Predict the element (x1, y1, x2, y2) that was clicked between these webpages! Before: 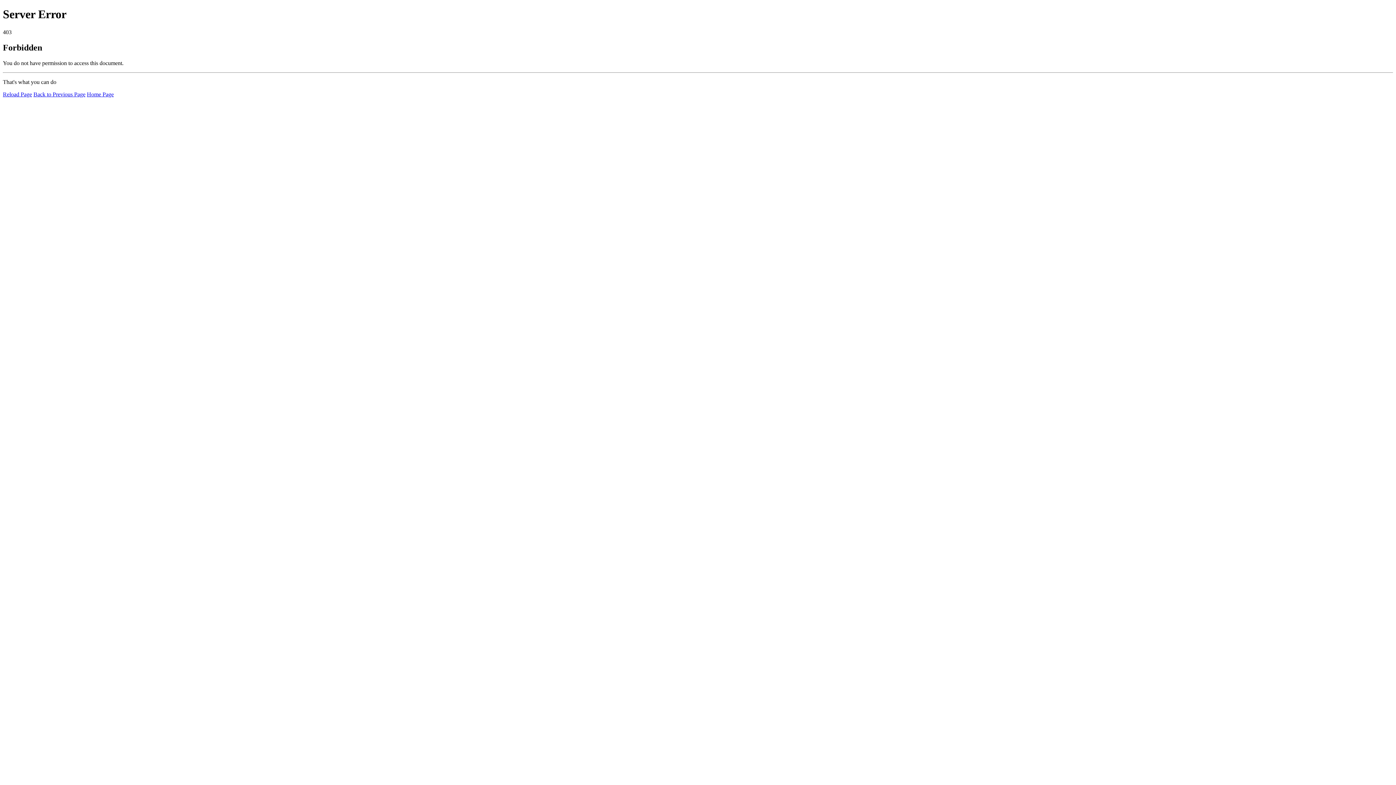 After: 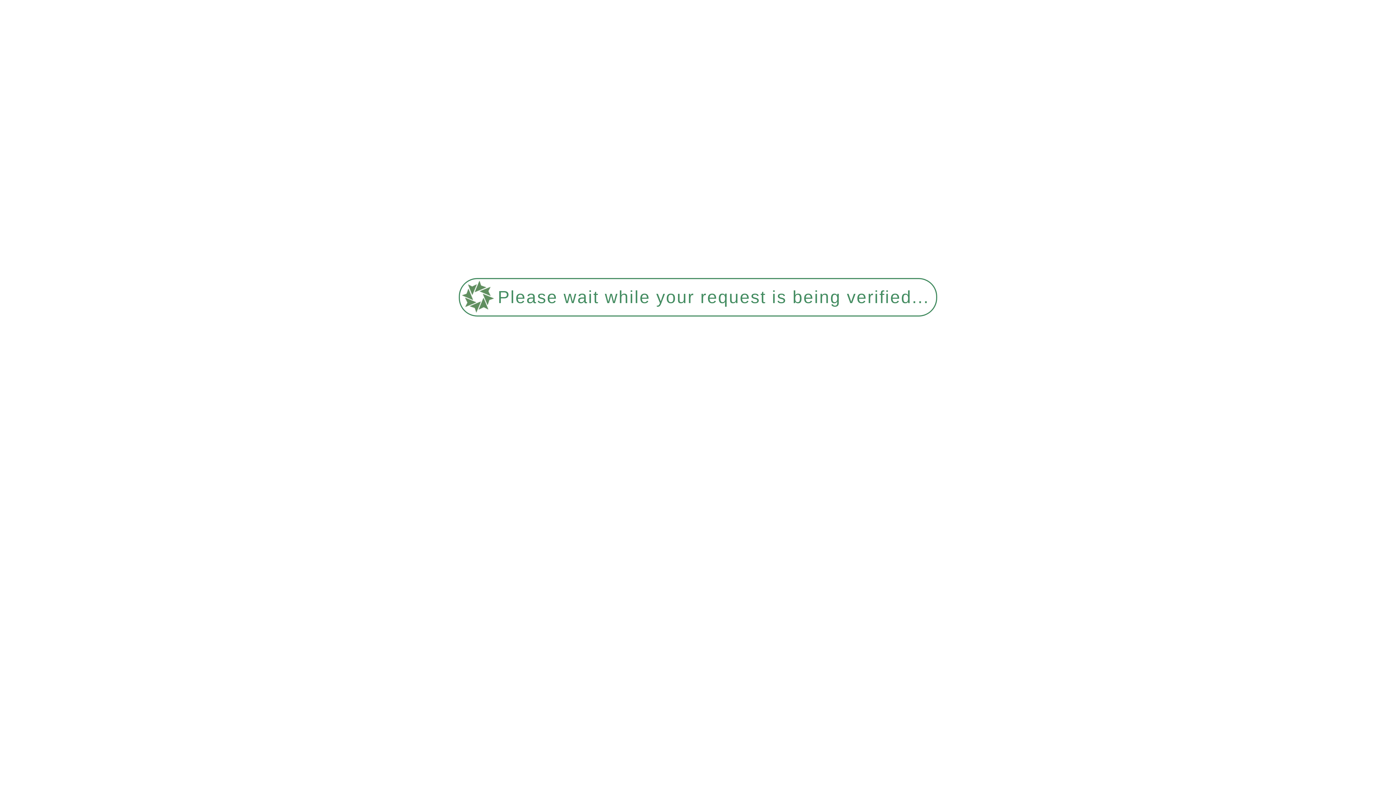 Action: label: Home Page bbox: (86, 91, 113, 97)